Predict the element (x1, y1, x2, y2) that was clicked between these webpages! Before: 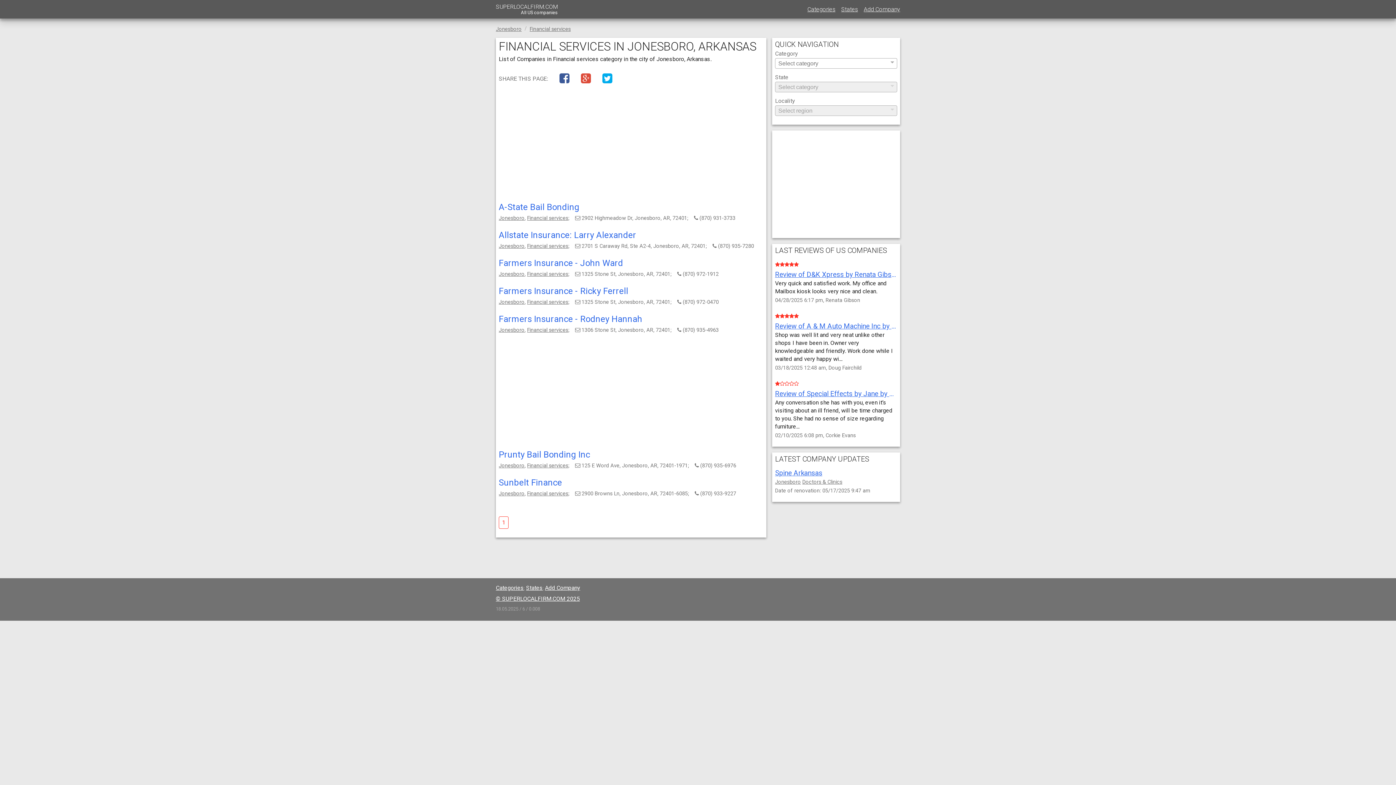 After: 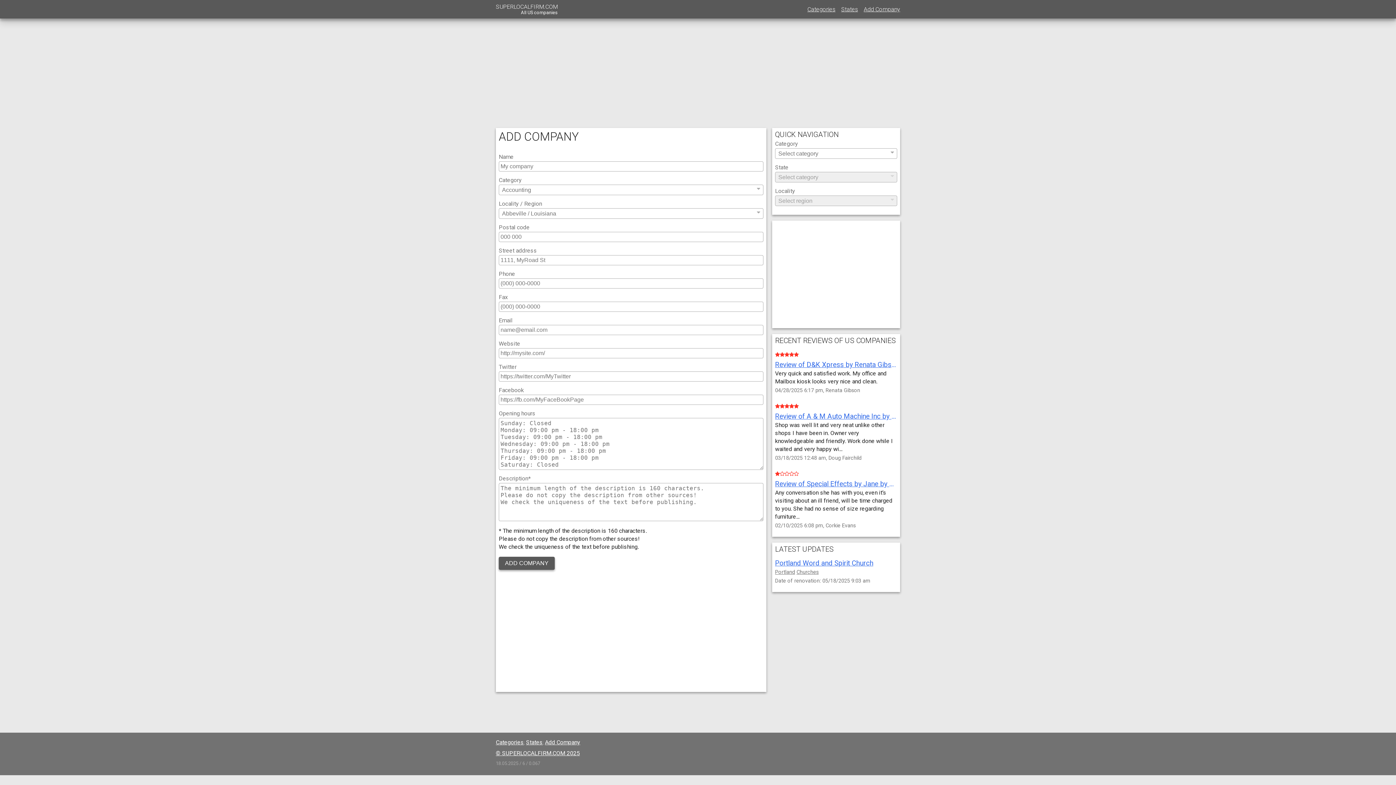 Action: label: Add Company bbox: (864, 0, 900, 18)